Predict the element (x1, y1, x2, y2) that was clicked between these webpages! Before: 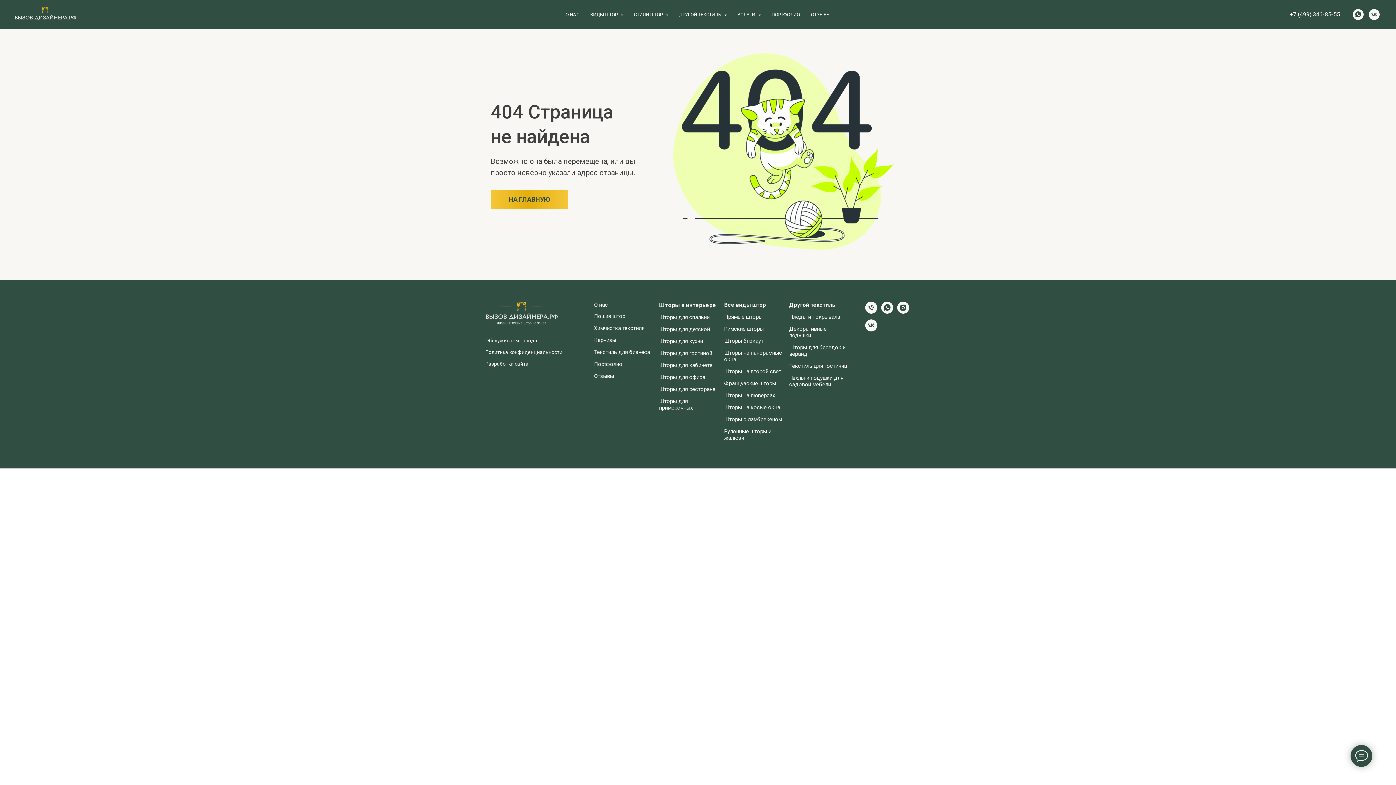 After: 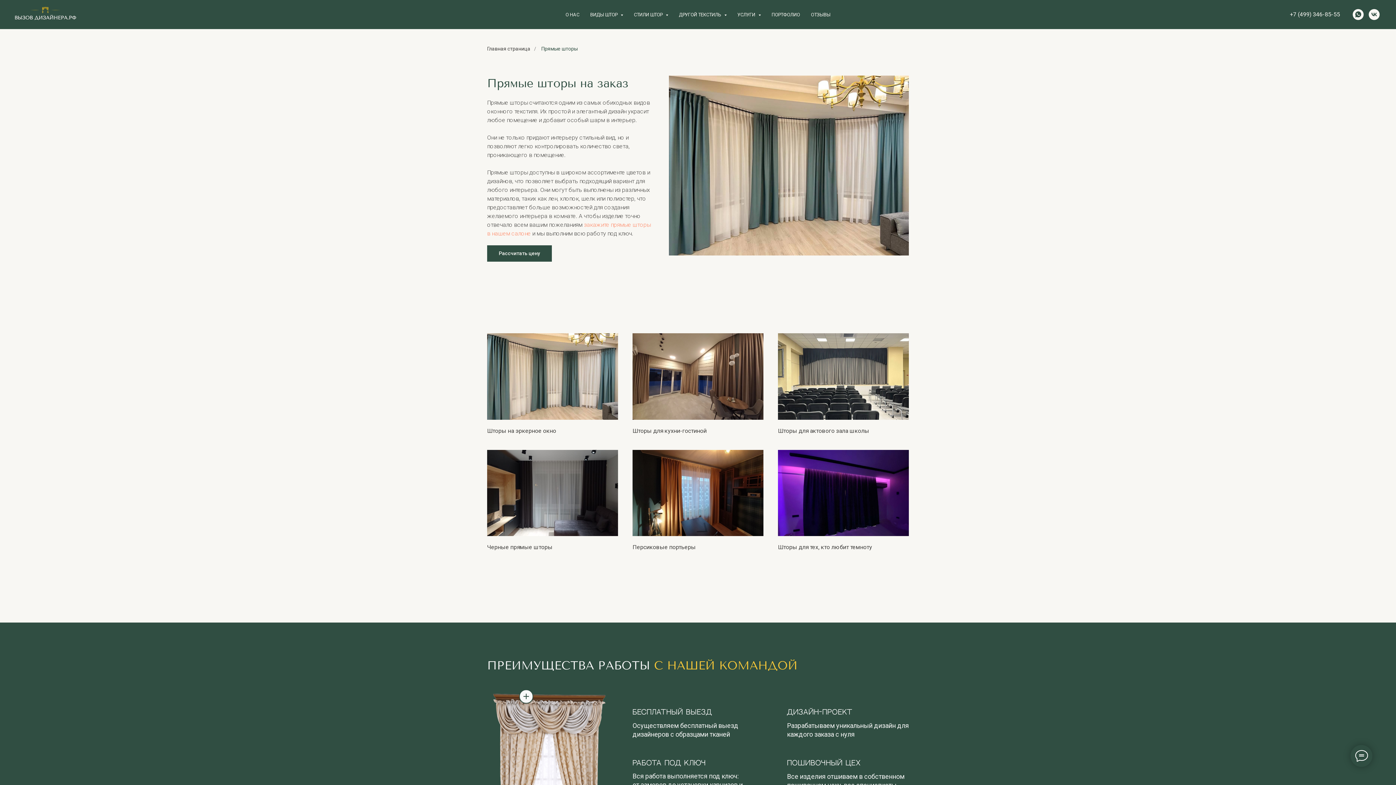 Action: bbox: (724, 313, 762, 320) label: Прямые шторы